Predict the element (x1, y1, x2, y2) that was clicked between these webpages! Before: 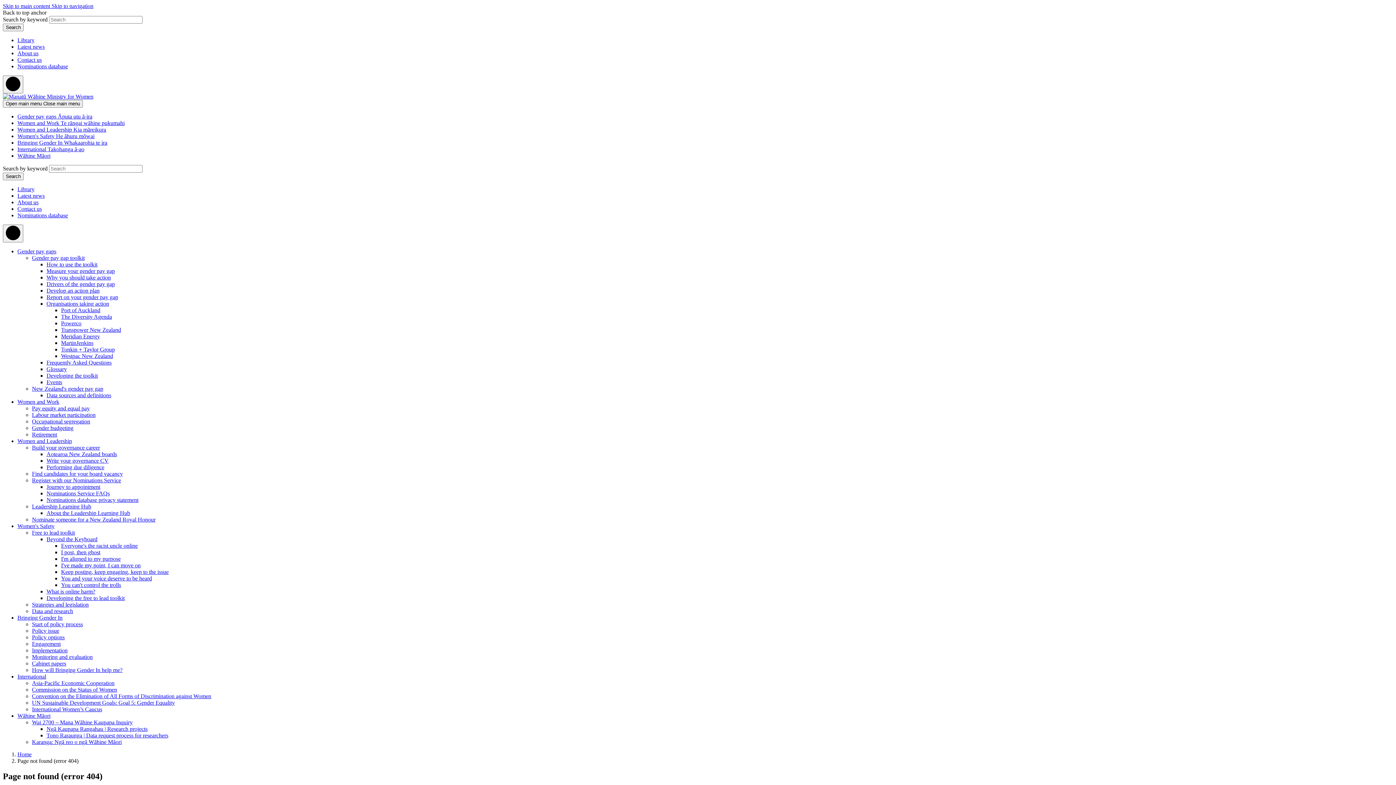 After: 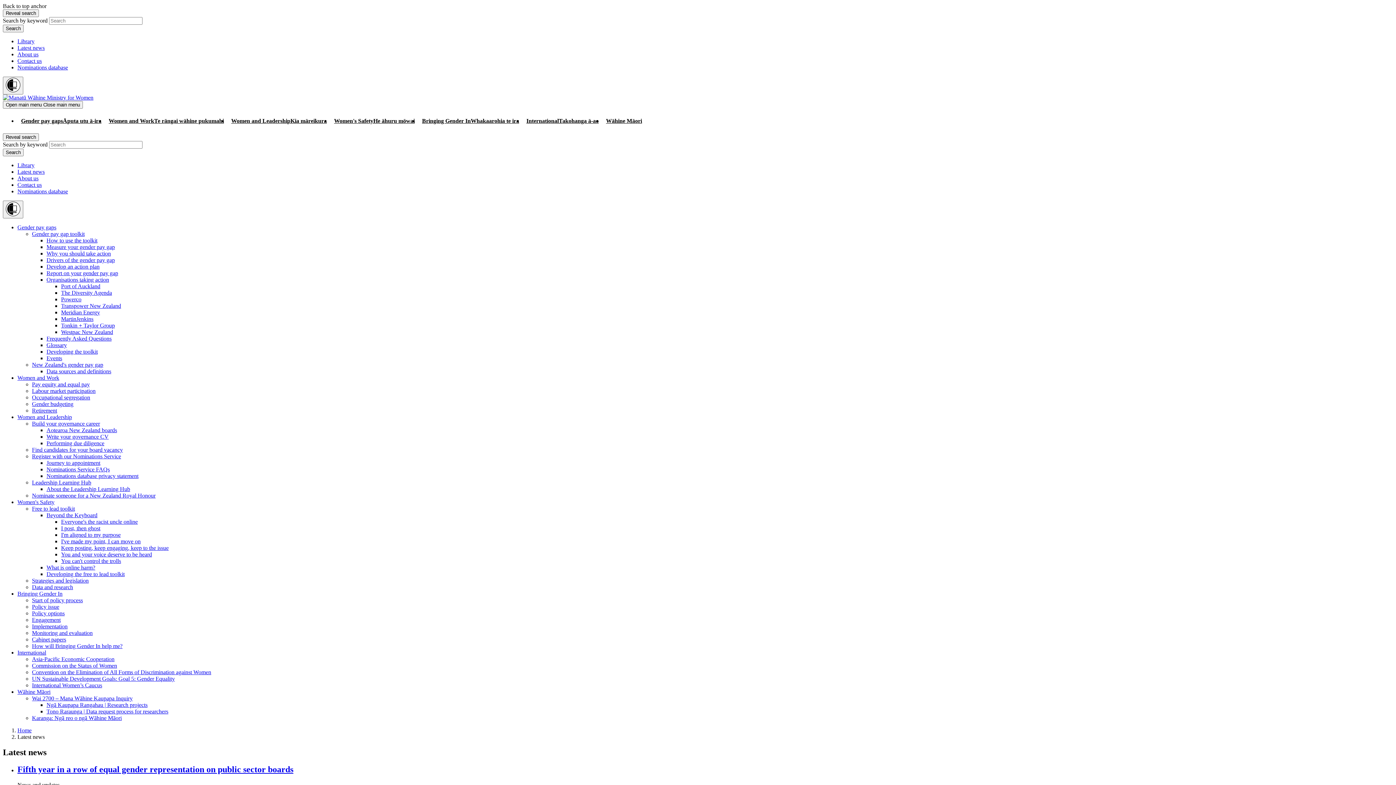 Action: bbox: (17, 43, 44, 49) label: Latest news